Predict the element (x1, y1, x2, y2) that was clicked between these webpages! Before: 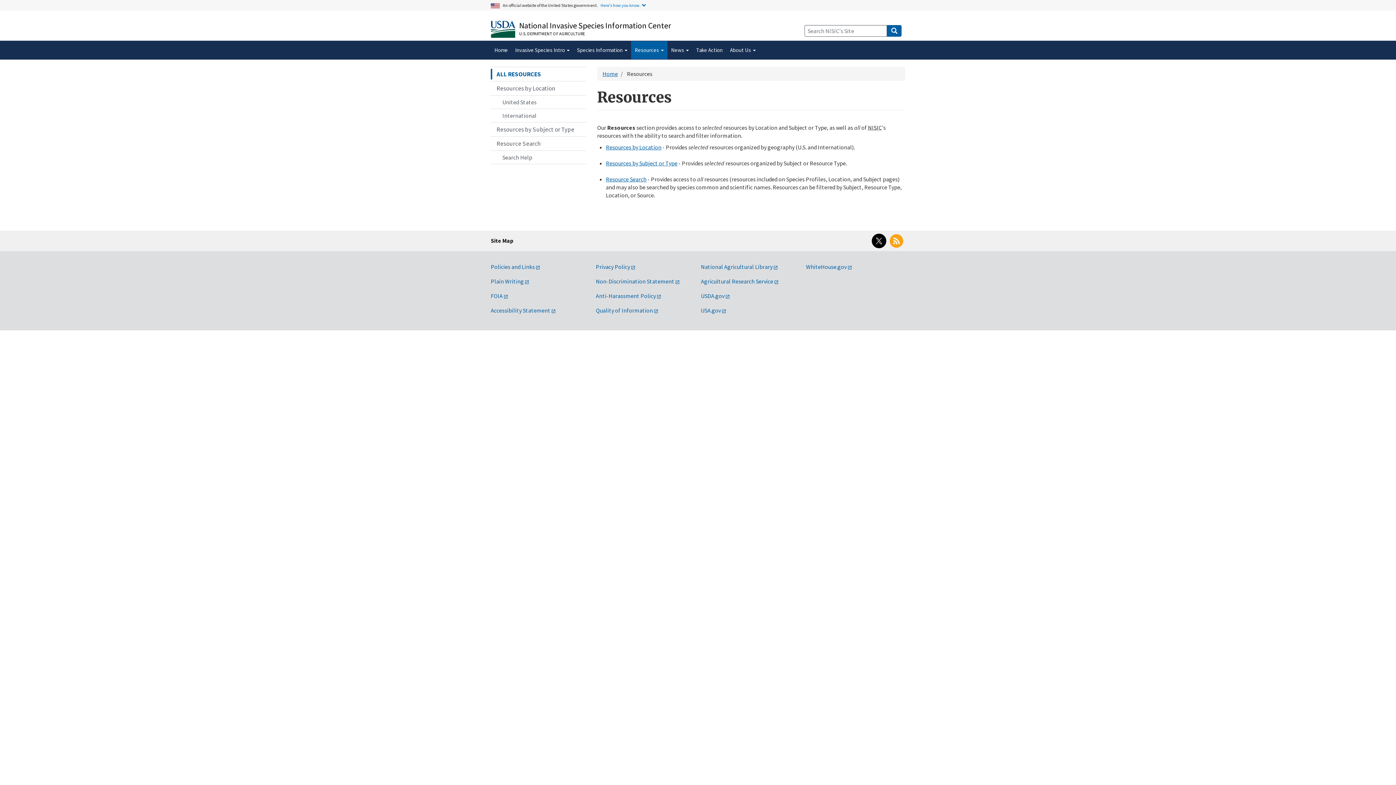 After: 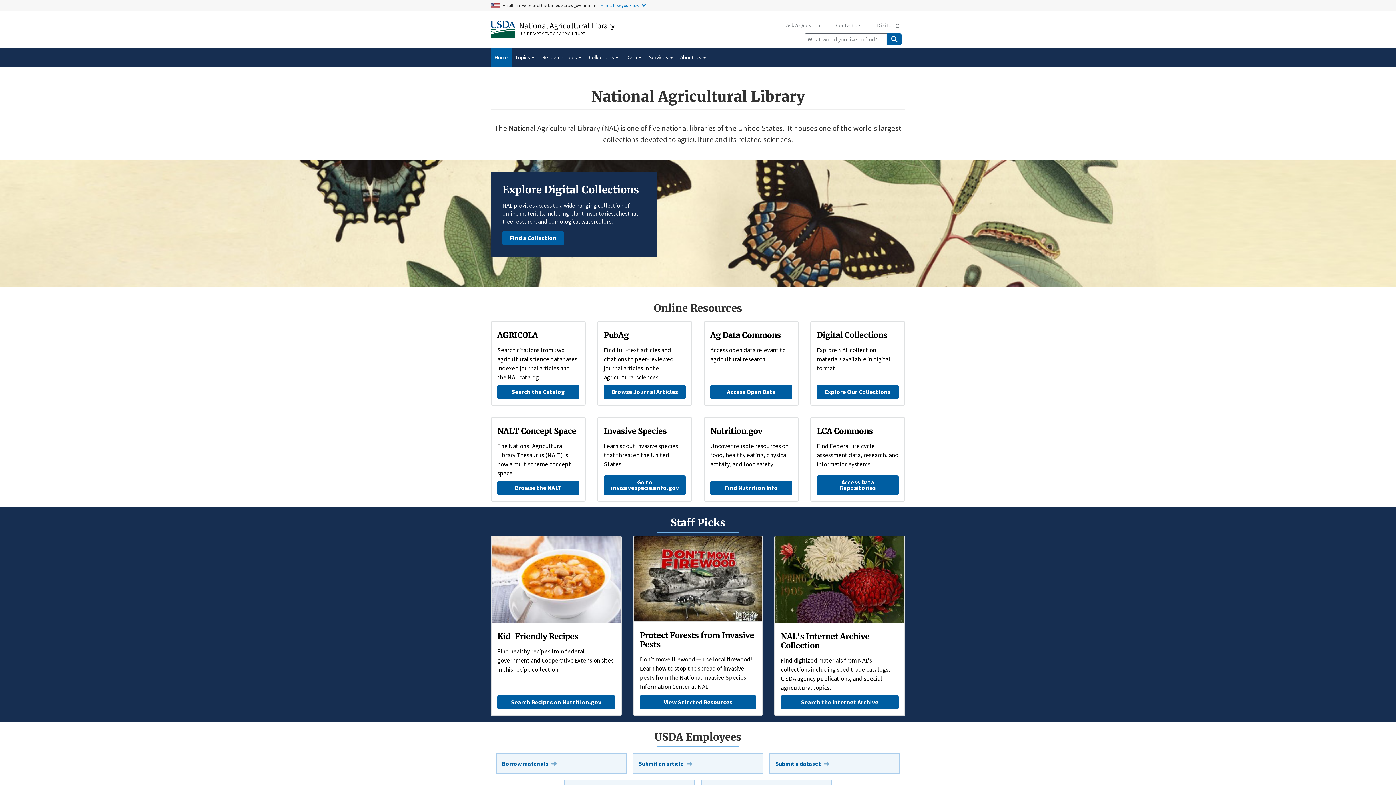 Action: label: National Agricultural Library bbox: (701, 263, 778, 270)